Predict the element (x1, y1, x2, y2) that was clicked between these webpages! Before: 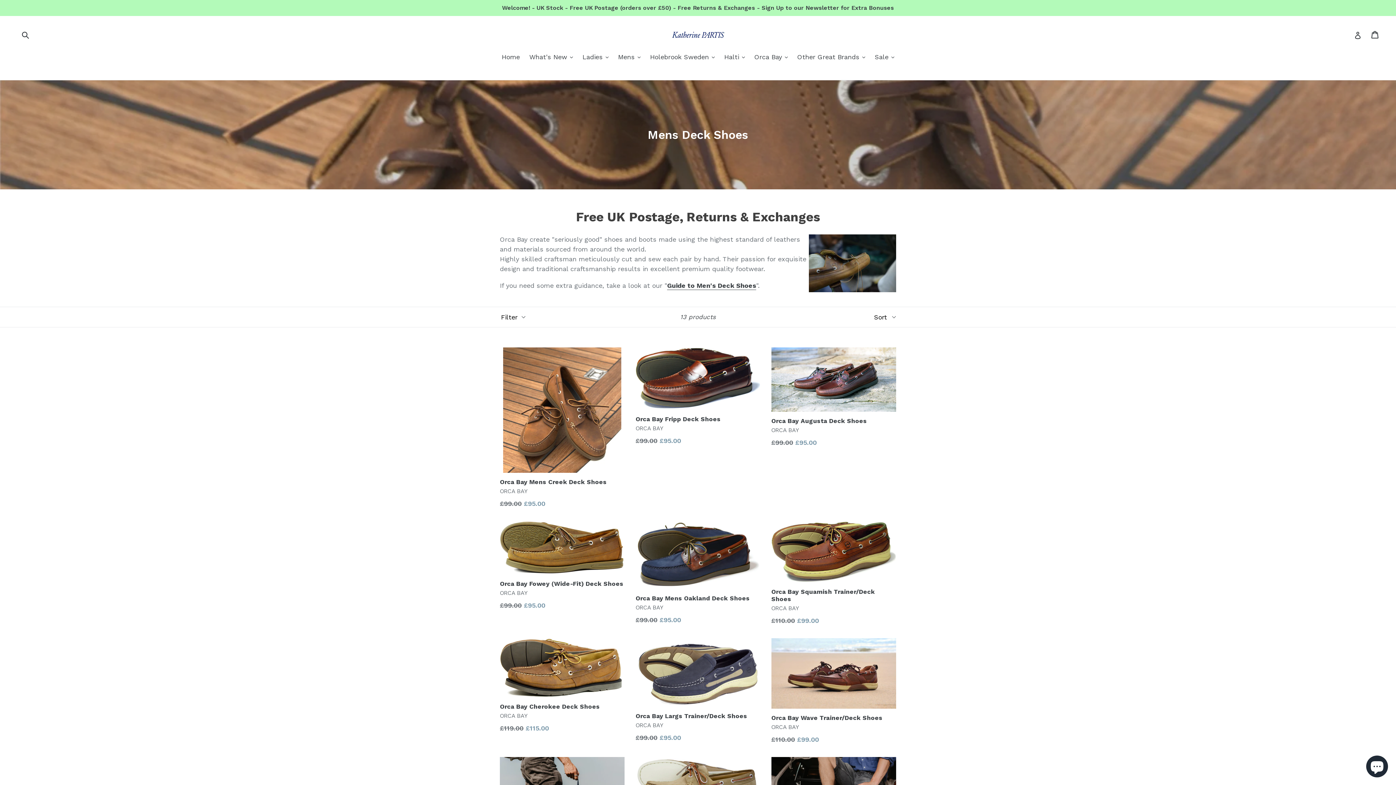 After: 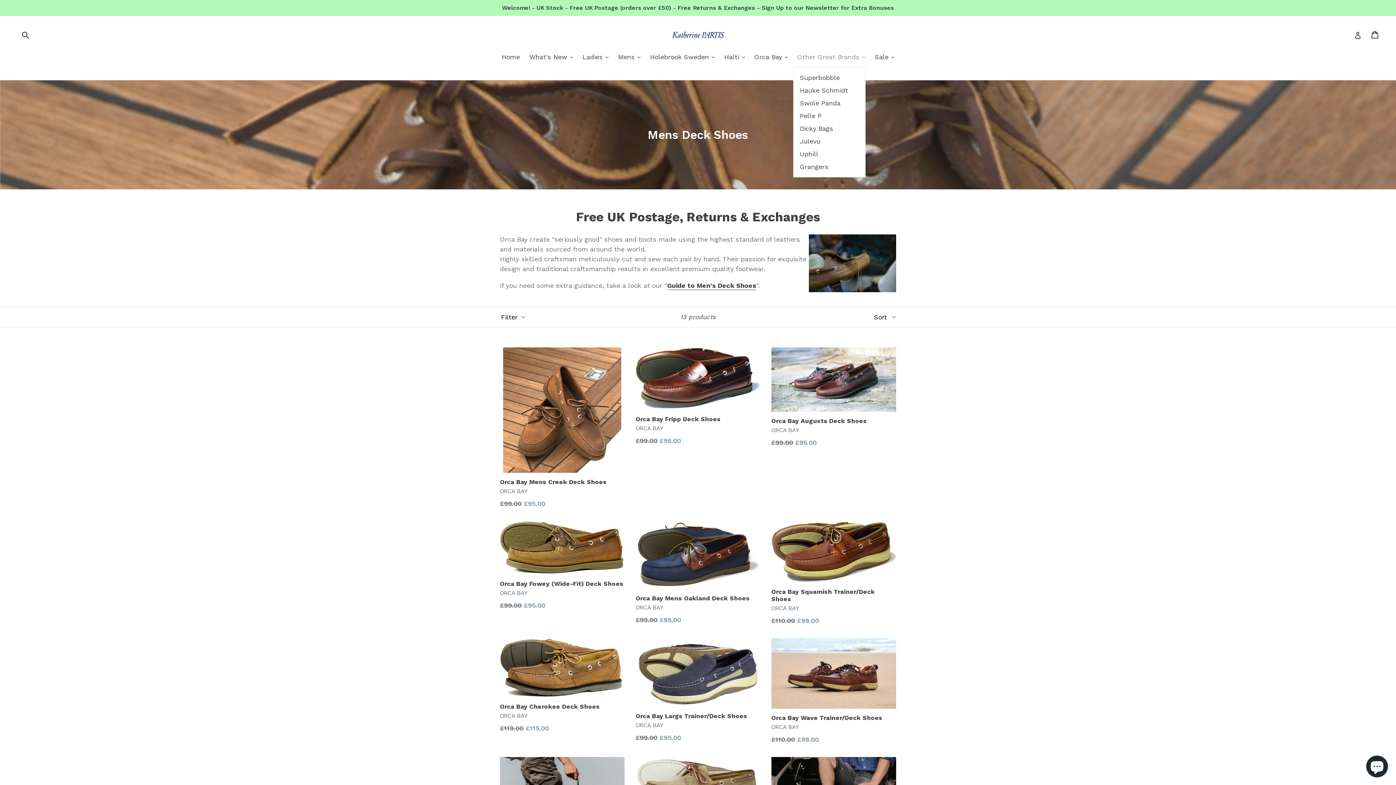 Action: bbox: (793, 51, 869, 62) label: Other Great Brands 
expand